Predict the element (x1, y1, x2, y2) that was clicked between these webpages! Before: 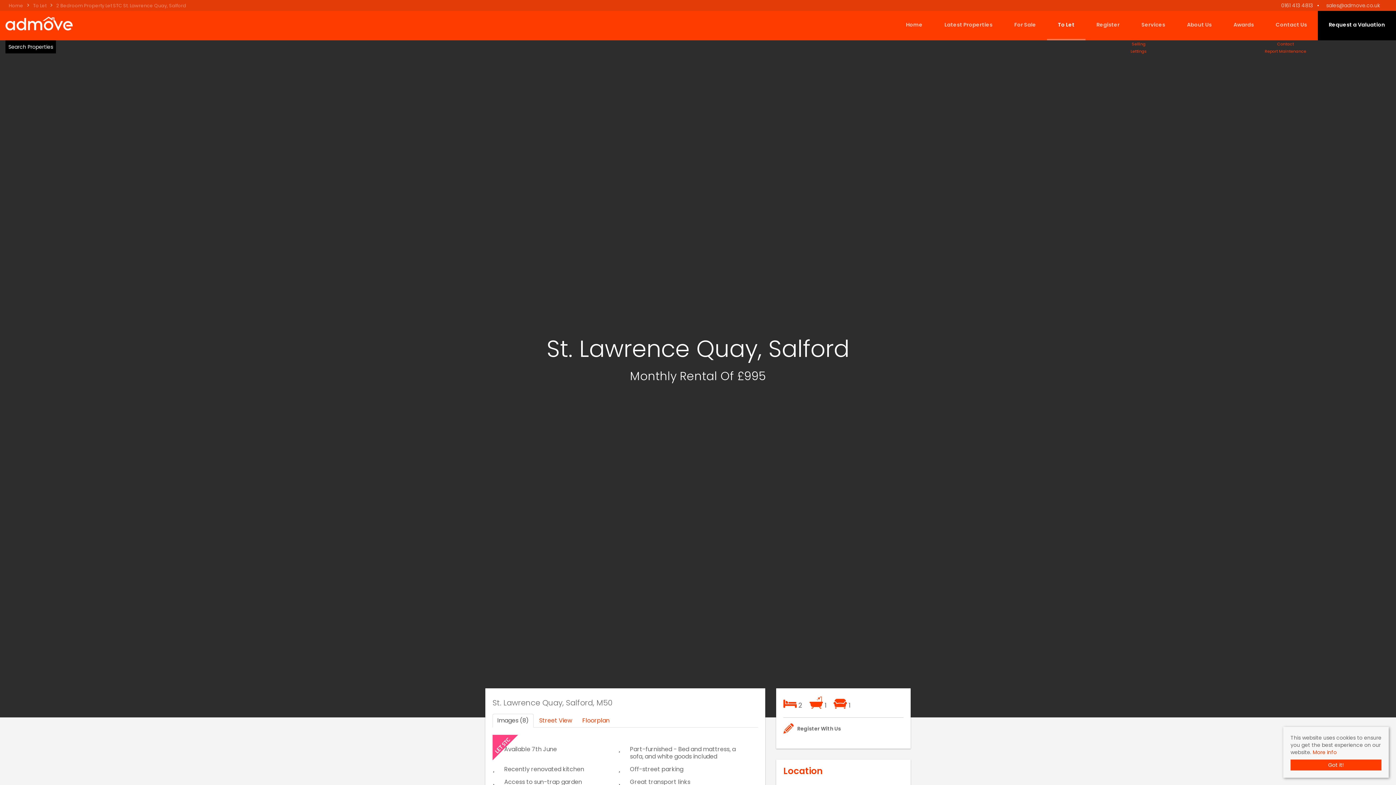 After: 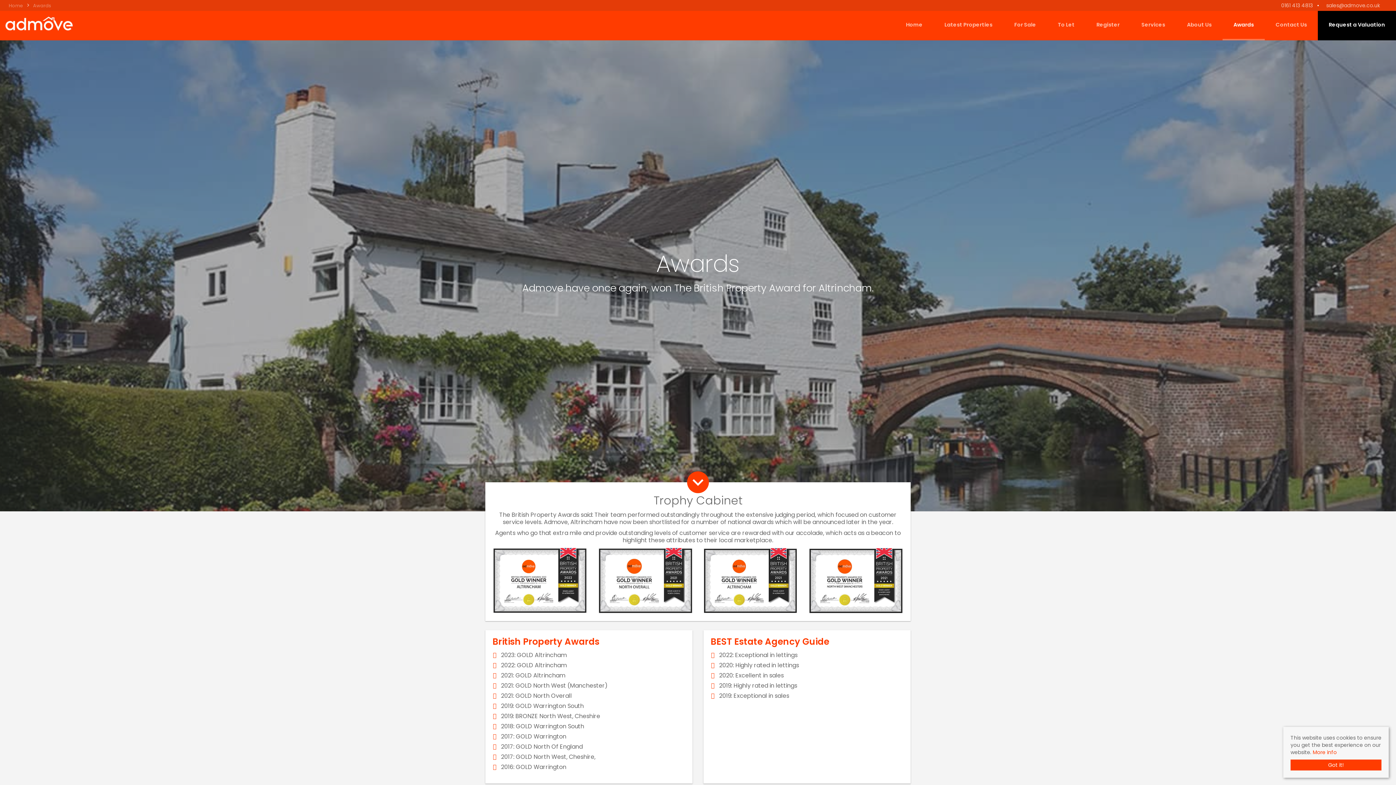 Action: label: Awards bbox: (1222, 10, 1265, 40)